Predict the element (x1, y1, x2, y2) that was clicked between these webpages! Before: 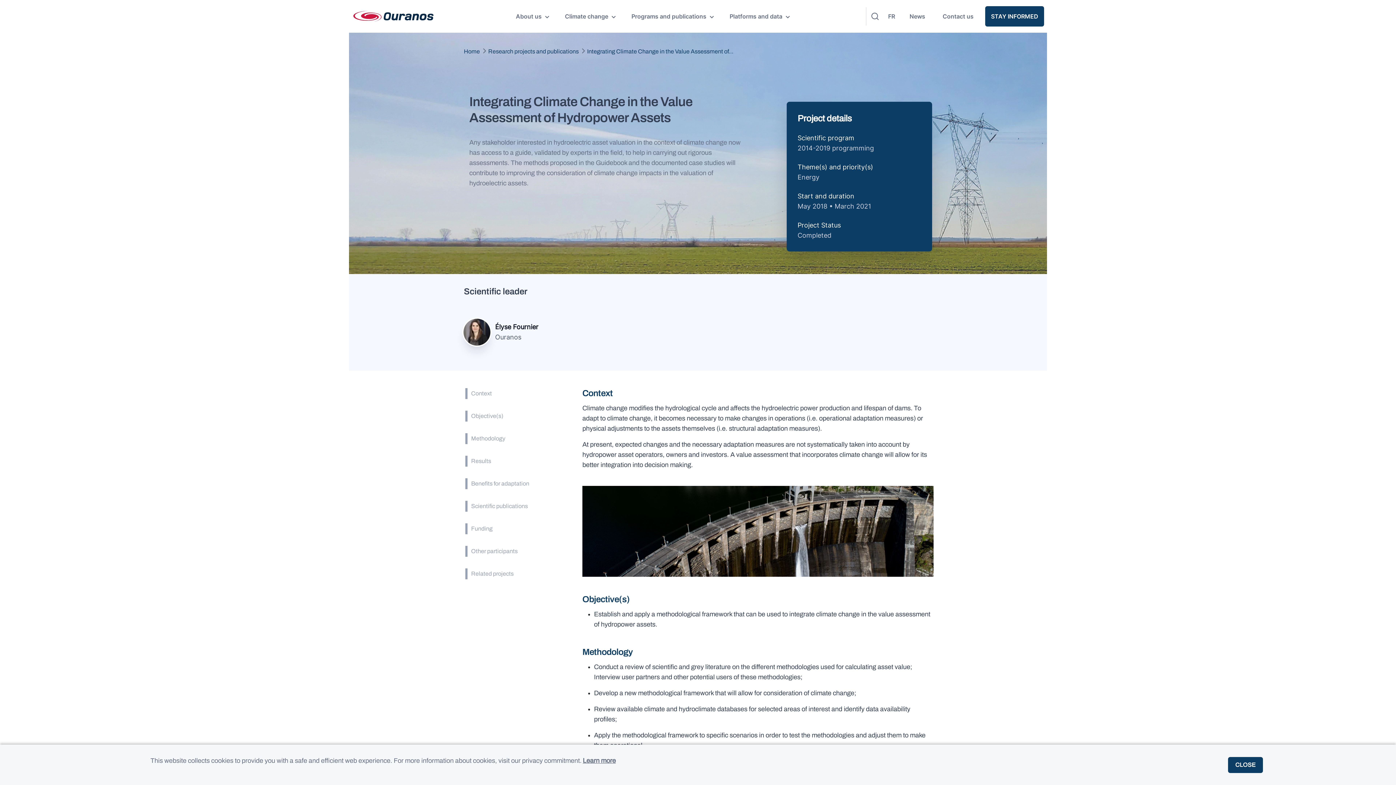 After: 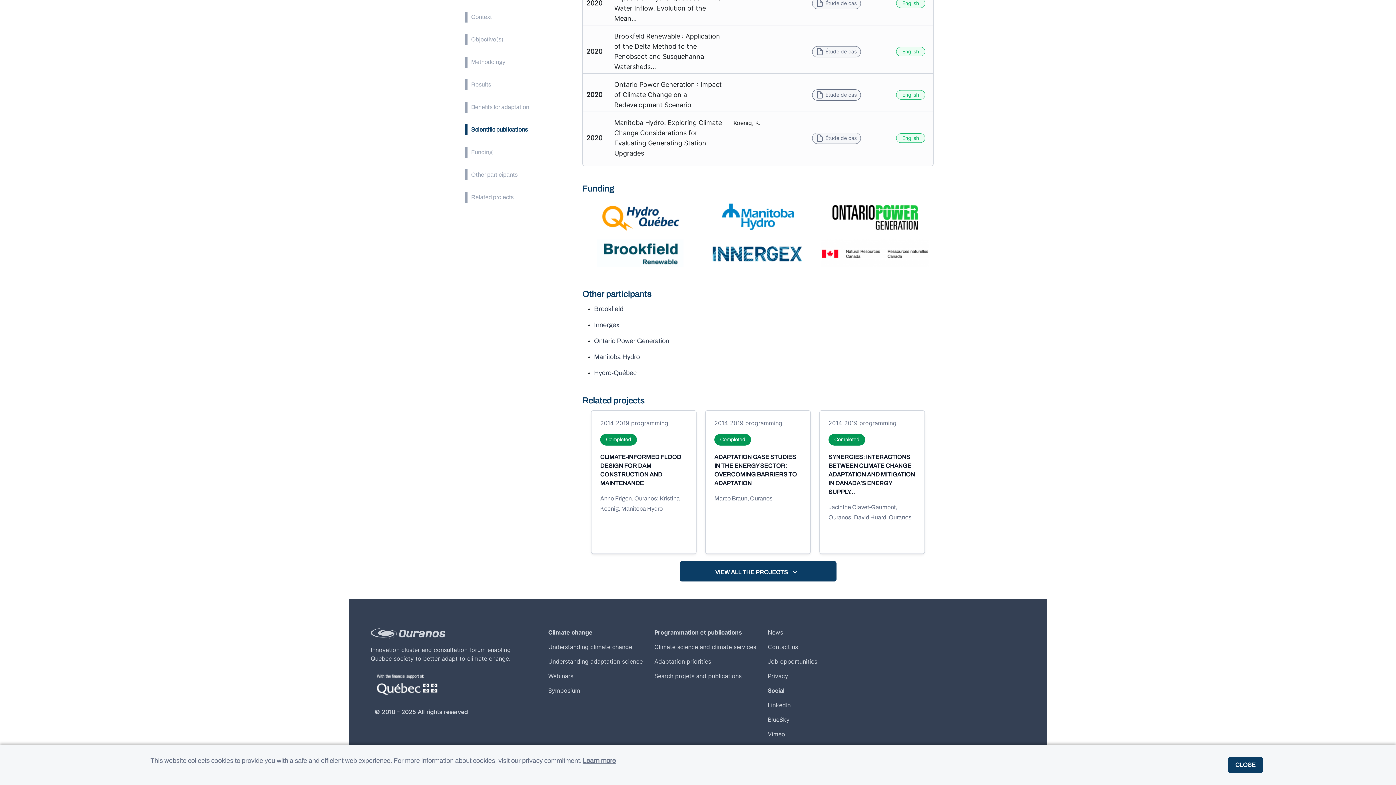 Action: bbox: (471, 524, 492, 533) label: Funding